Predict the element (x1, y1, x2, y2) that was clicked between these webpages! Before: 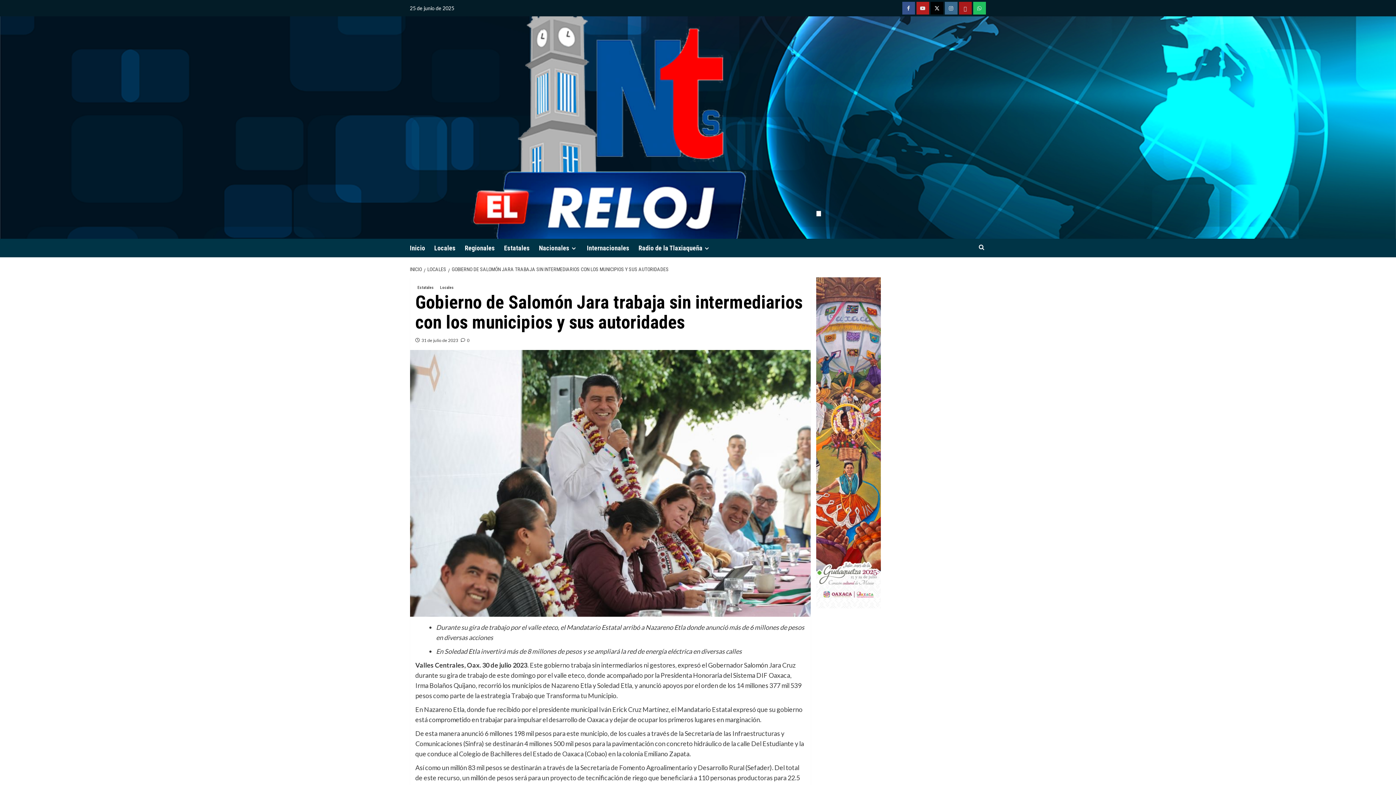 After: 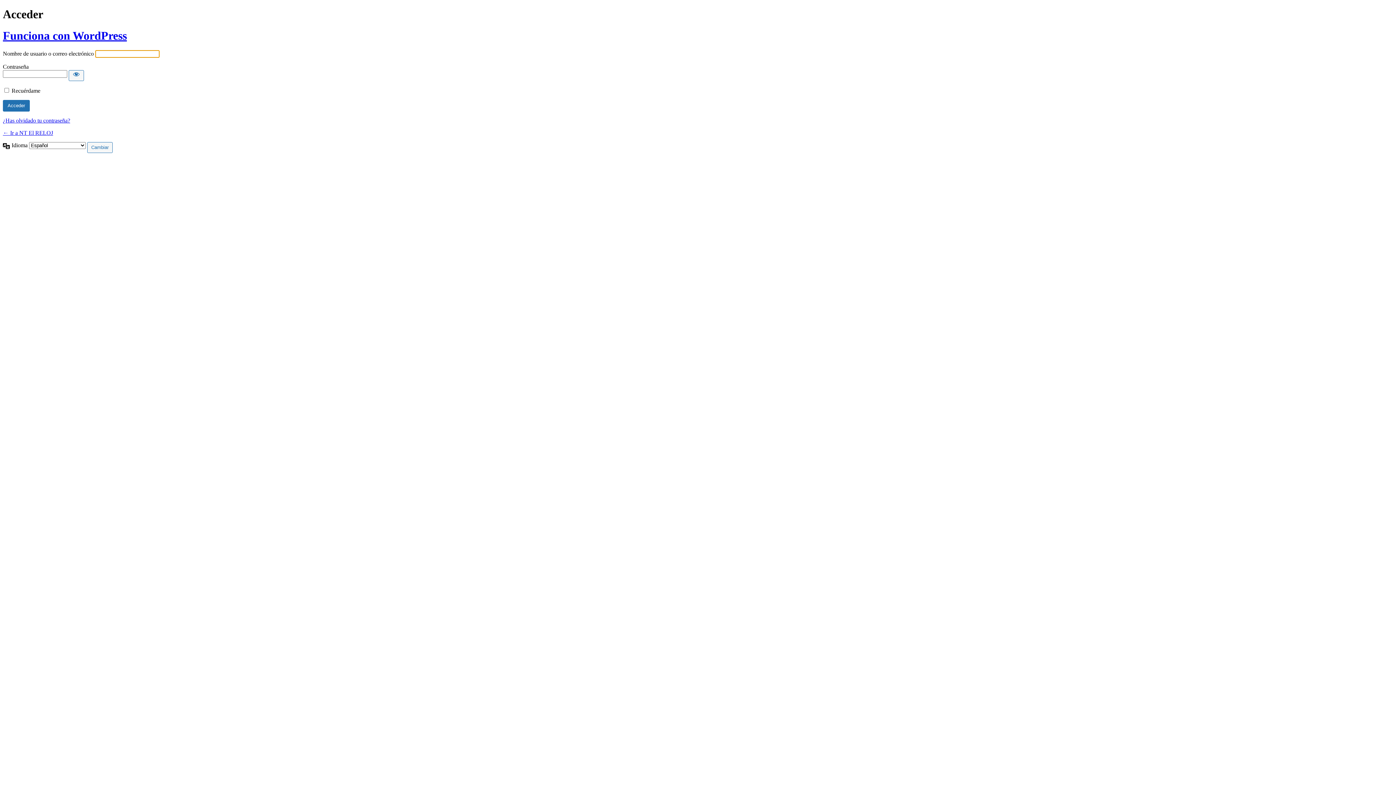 Action: bbox: (959, 1, 971, 14) label: admin